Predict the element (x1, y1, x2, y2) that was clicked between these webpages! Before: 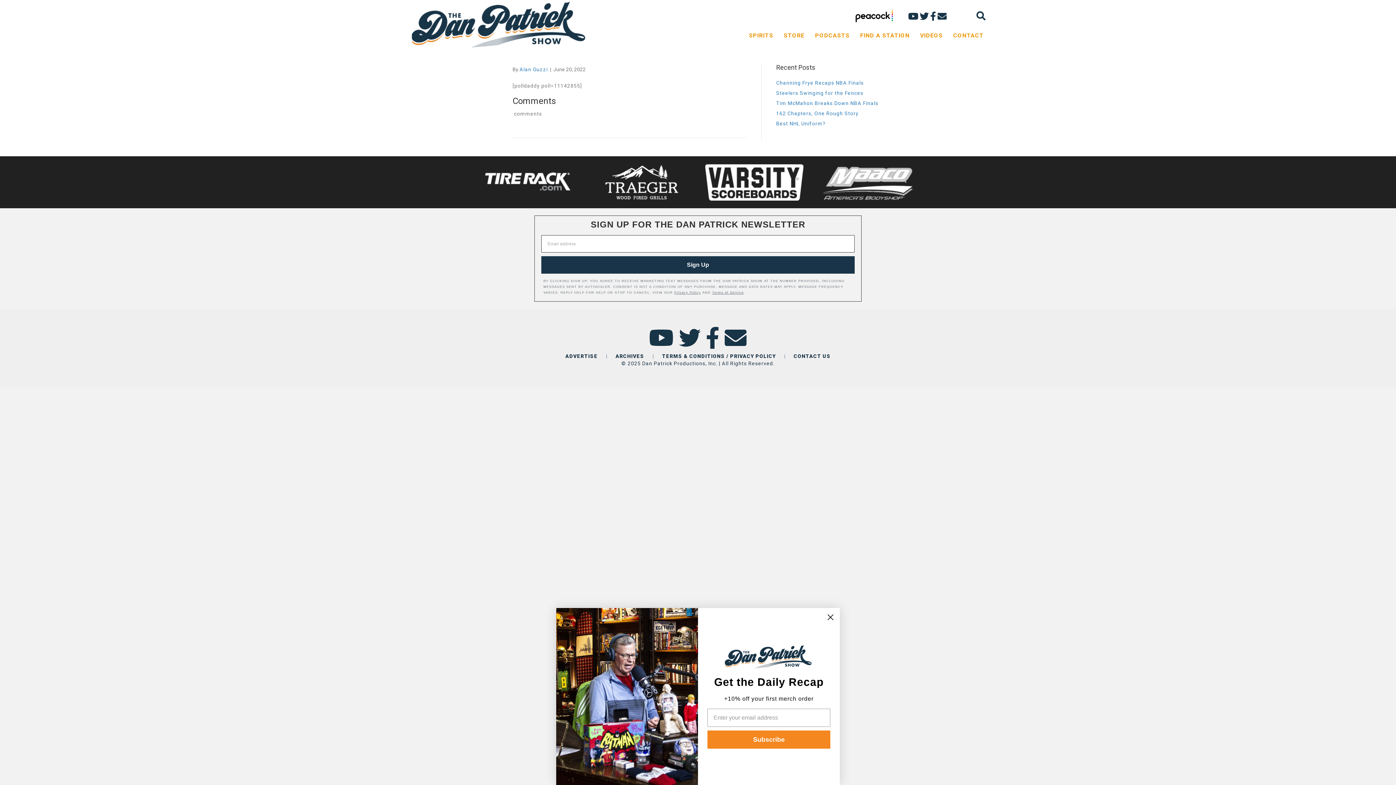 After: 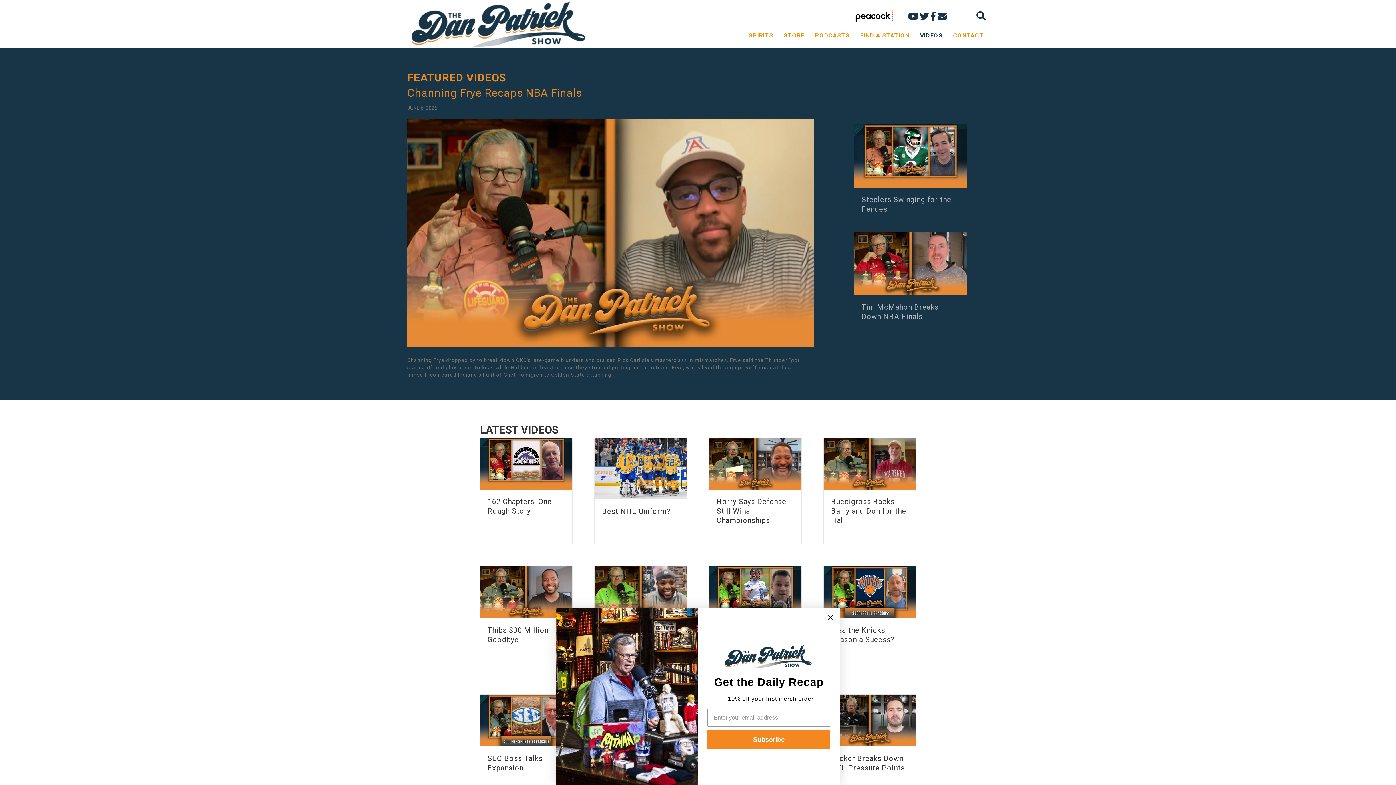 Action: label: ARCHIVES bbox: (615, 352, 644, 359)